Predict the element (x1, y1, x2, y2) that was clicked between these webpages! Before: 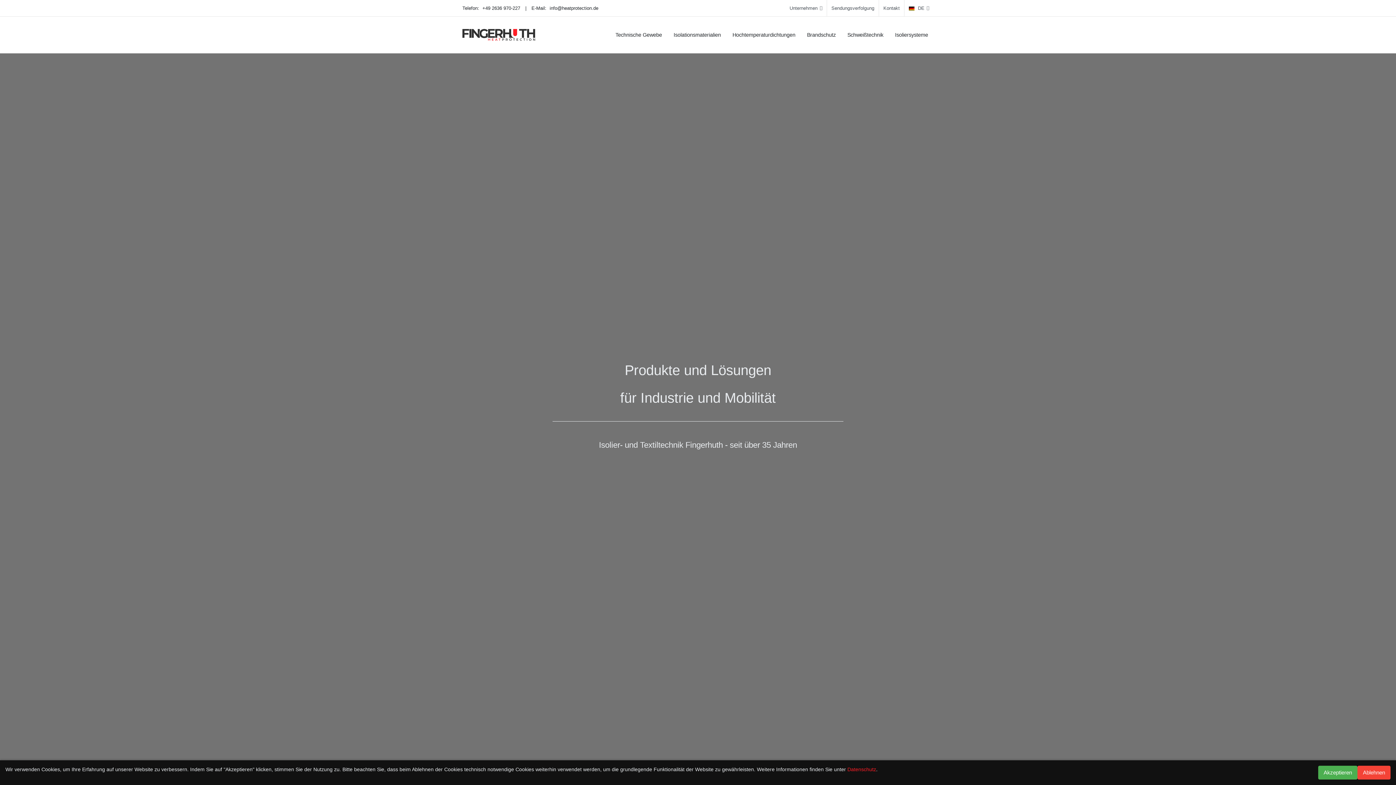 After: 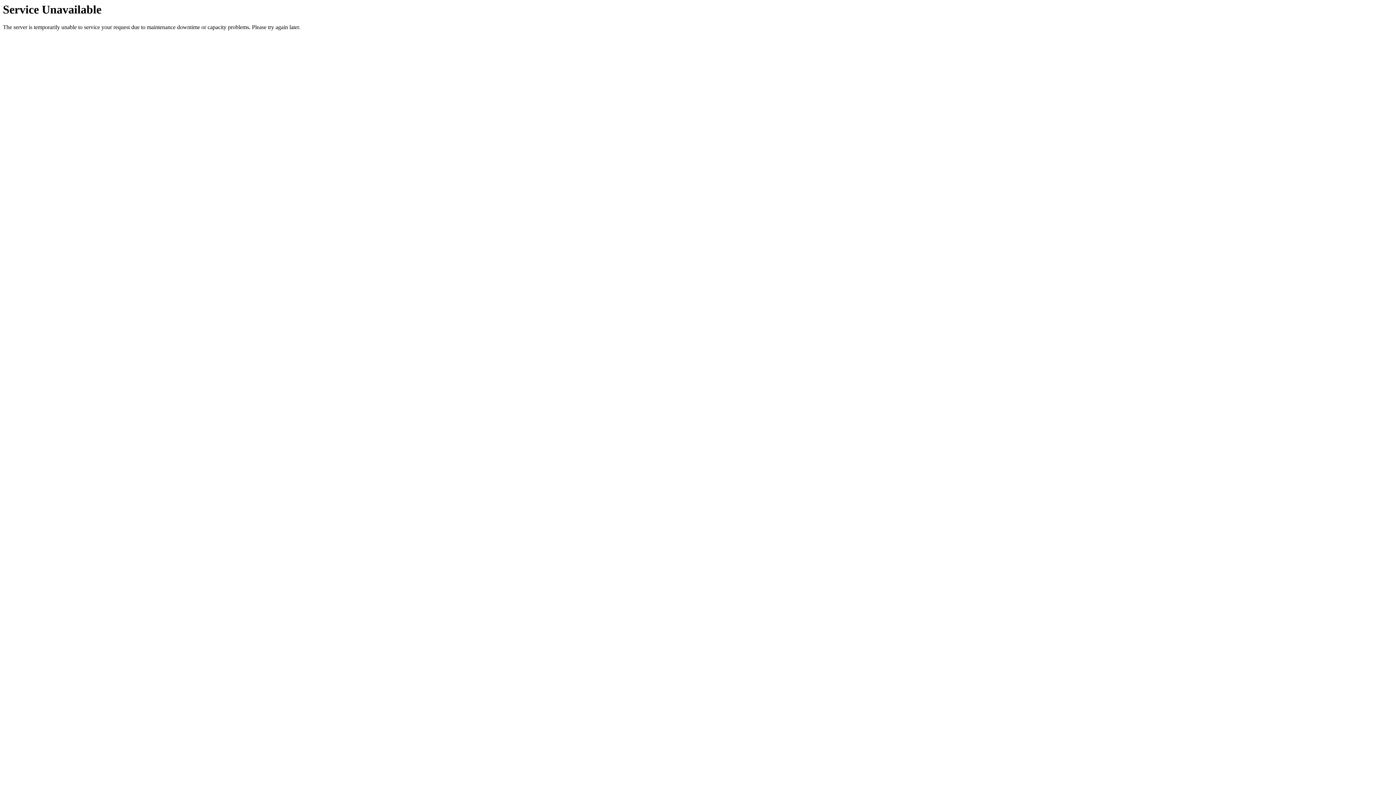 Action: bbox: (462, 16, 535, 53)